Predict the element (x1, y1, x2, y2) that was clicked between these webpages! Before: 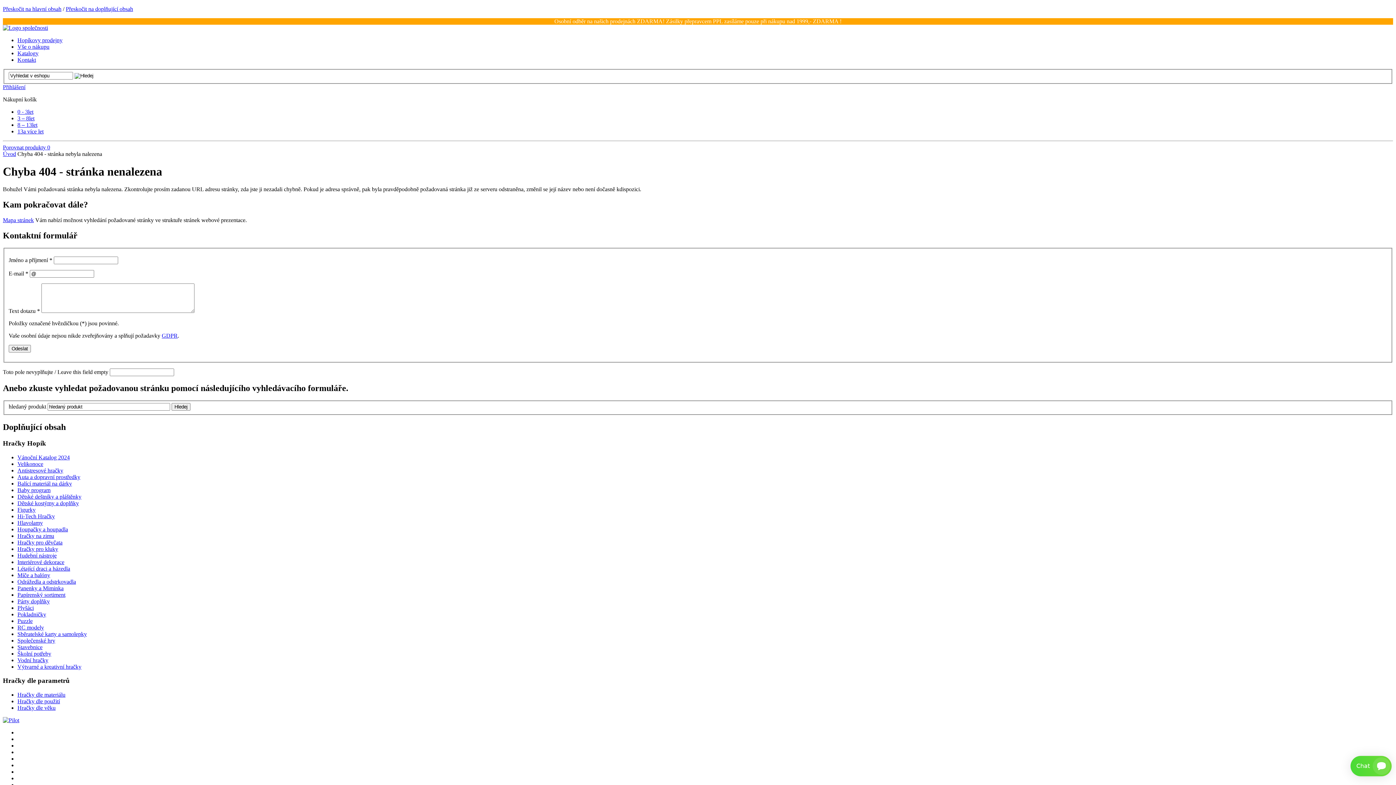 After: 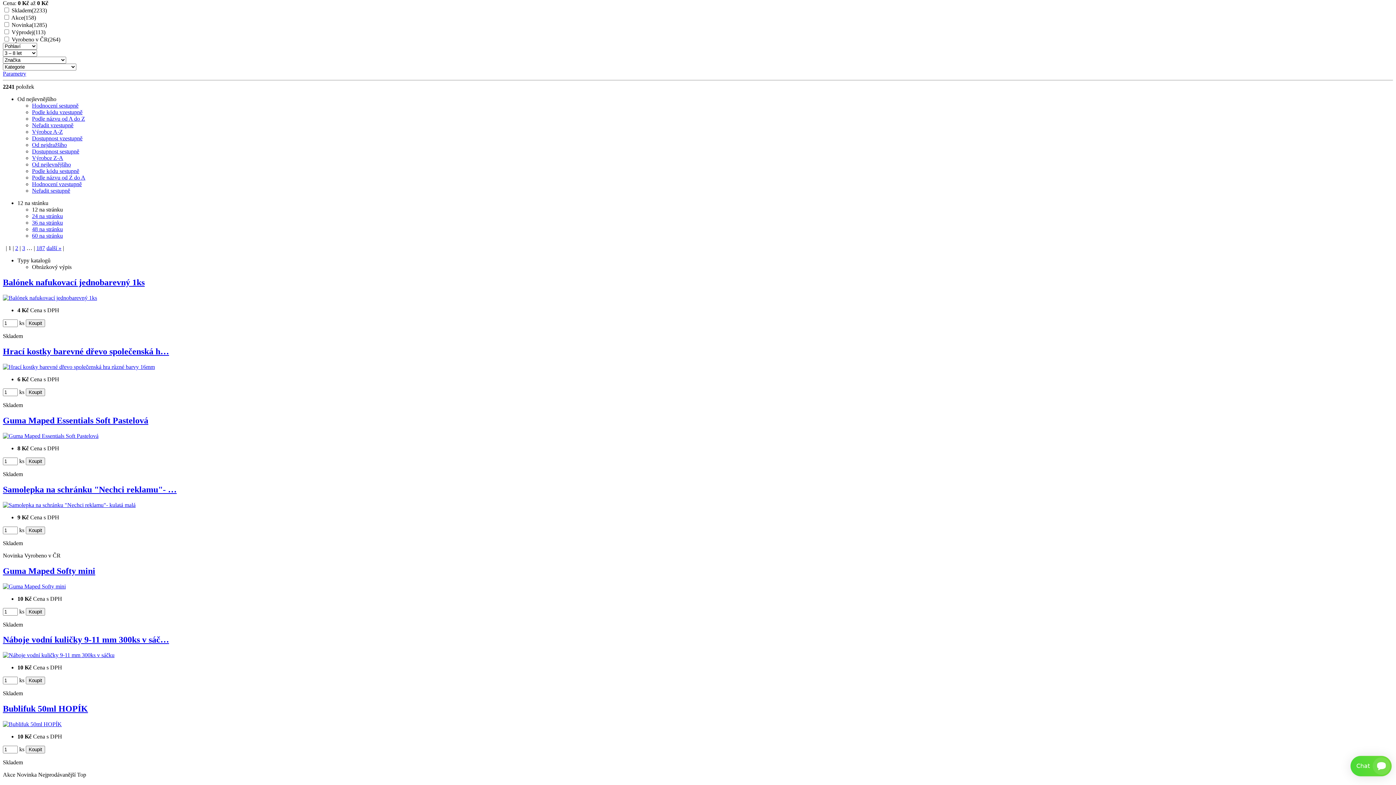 Action: label: 3 – 8let bbox: (17, 115, 34, 121)